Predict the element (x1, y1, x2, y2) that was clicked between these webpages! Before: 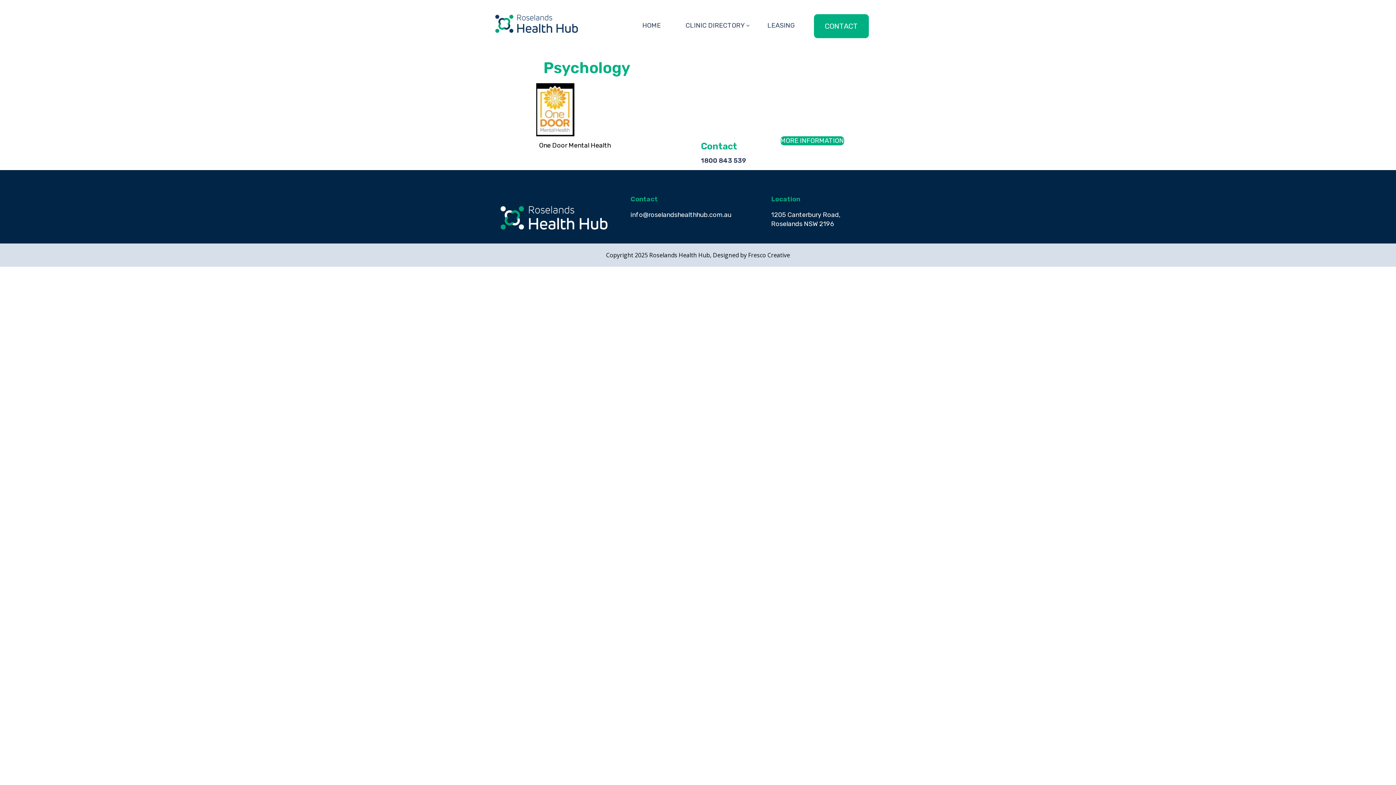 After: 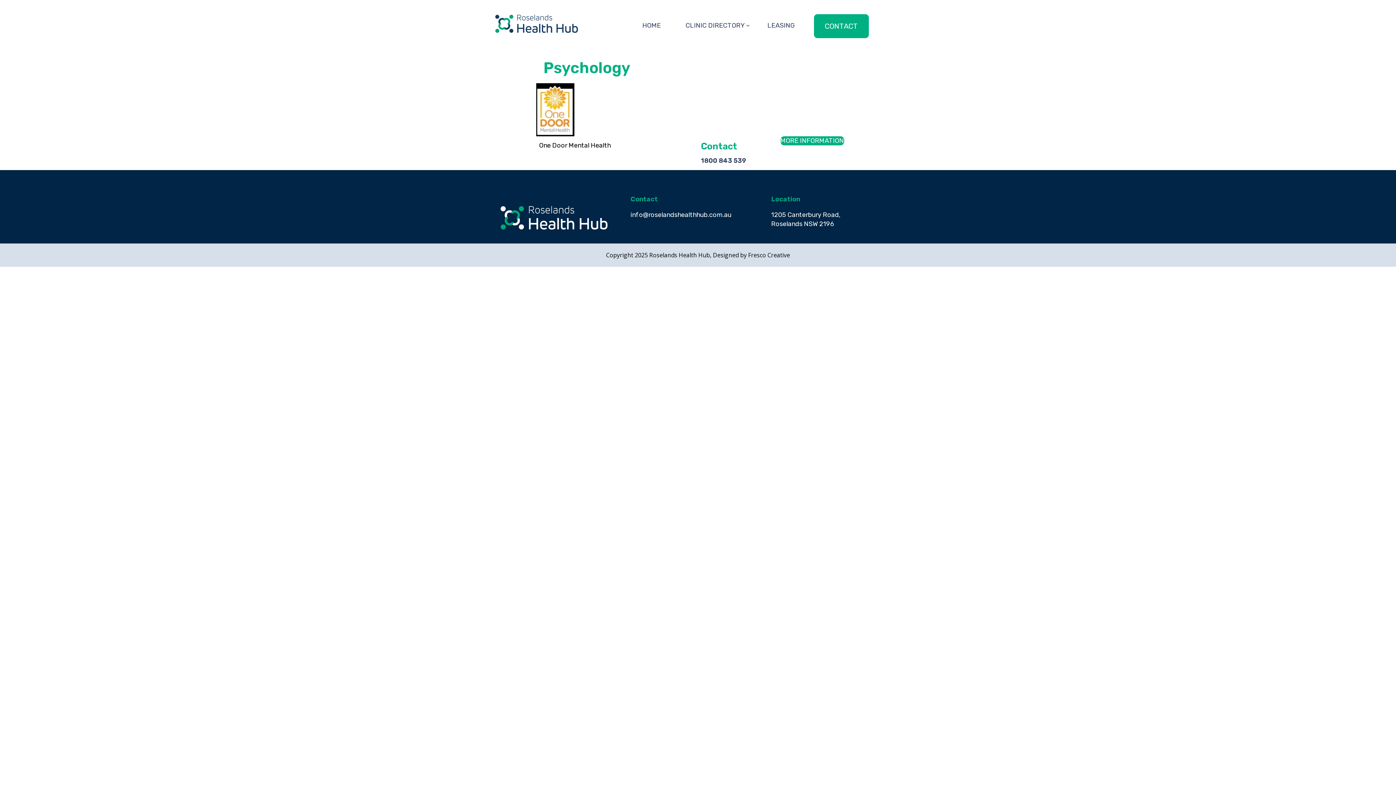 Action: bbox: (630, 210, 731, 218) label: info@roselandshealthhub.com.au